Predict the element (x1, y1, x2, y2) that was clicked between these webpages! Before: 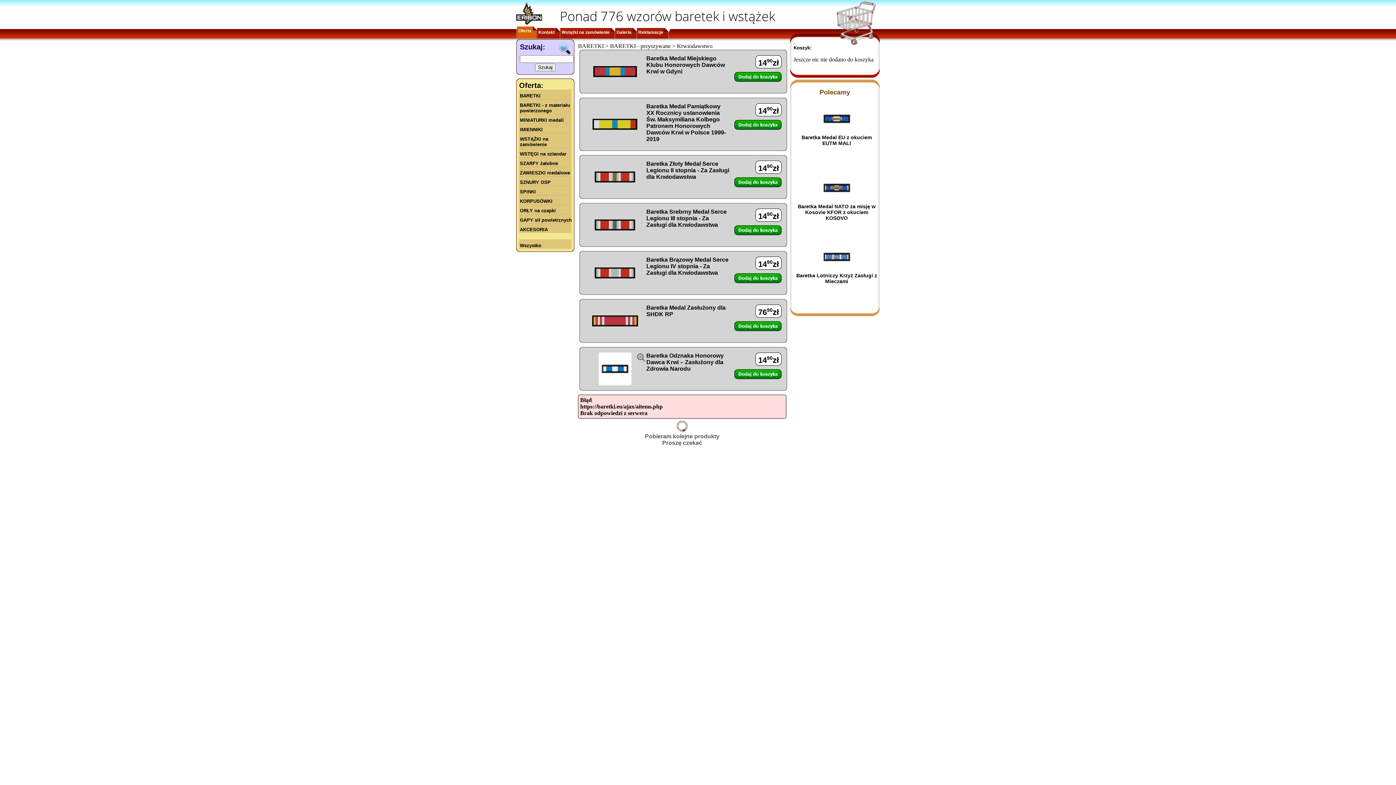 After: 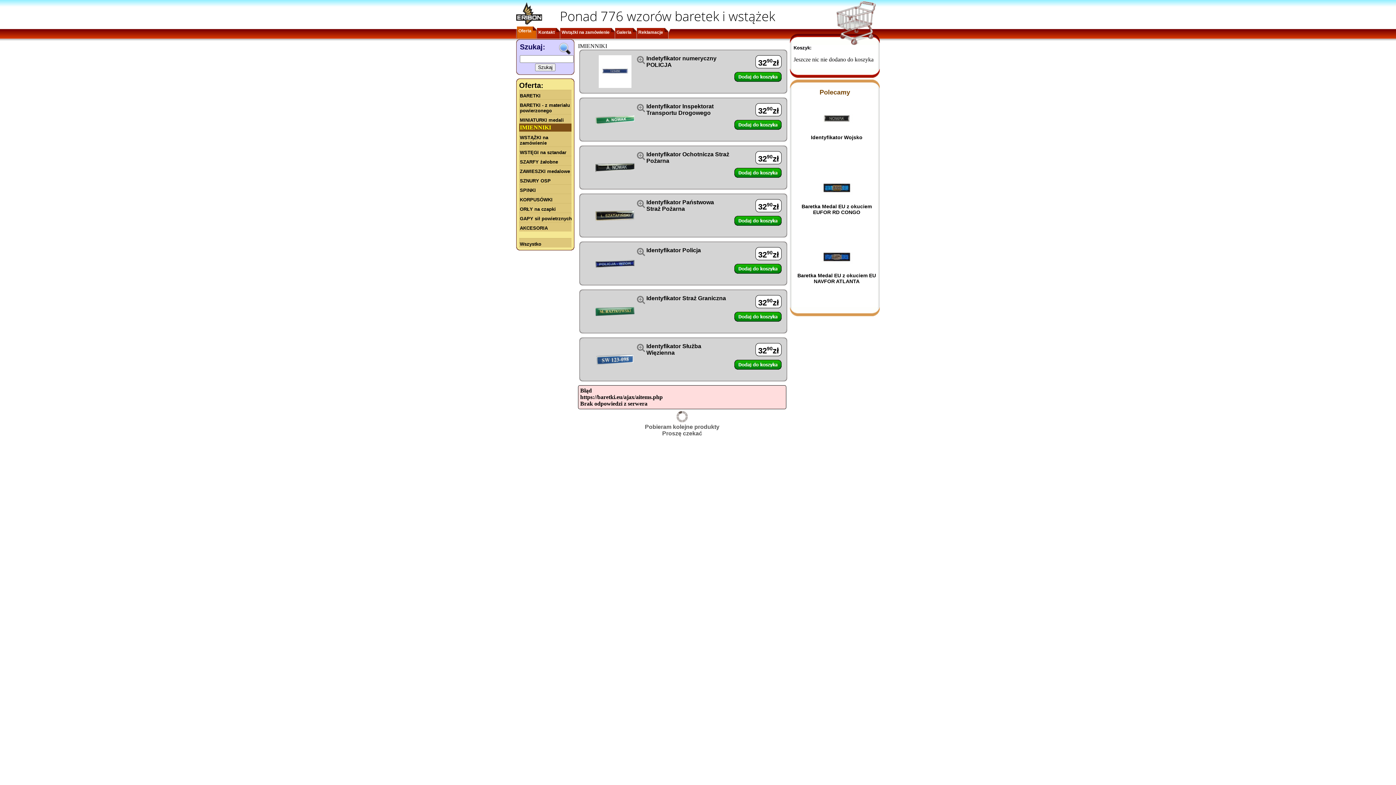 Action: bbox: (519, 123, 573, 133) label: IMIENNIKI